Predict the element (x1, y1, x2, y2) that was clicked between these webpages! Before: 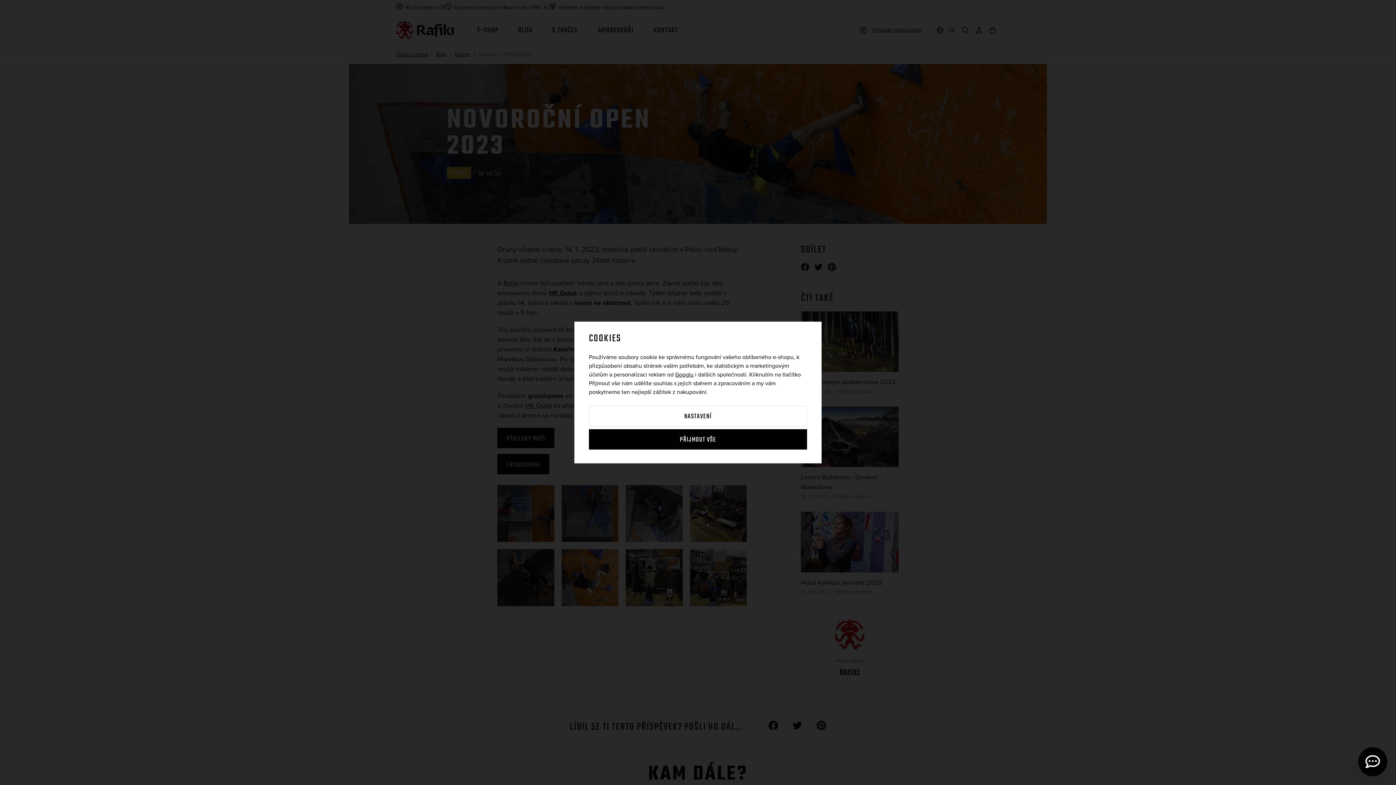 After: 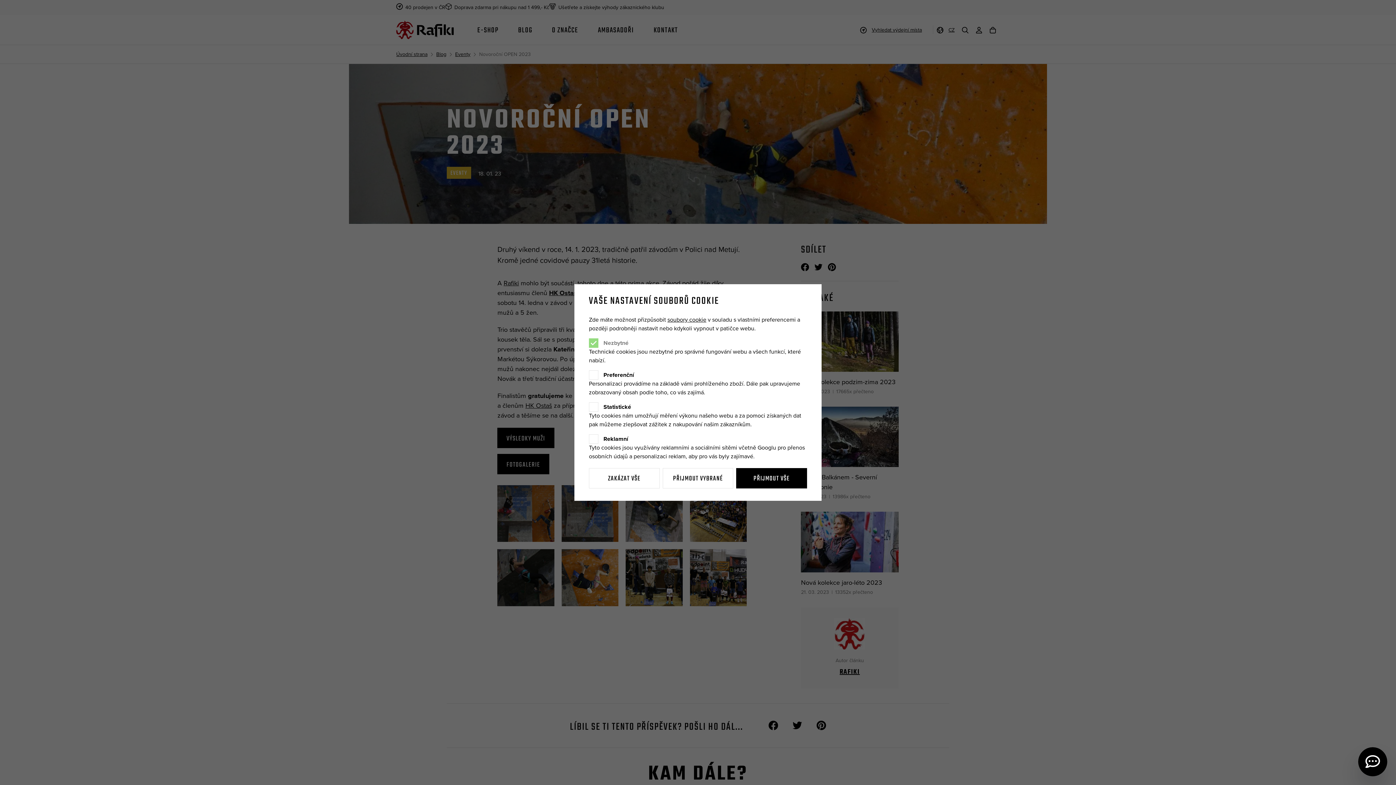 Action: label: NASTAVENÍ bbox: (589, 406, 807, 426)